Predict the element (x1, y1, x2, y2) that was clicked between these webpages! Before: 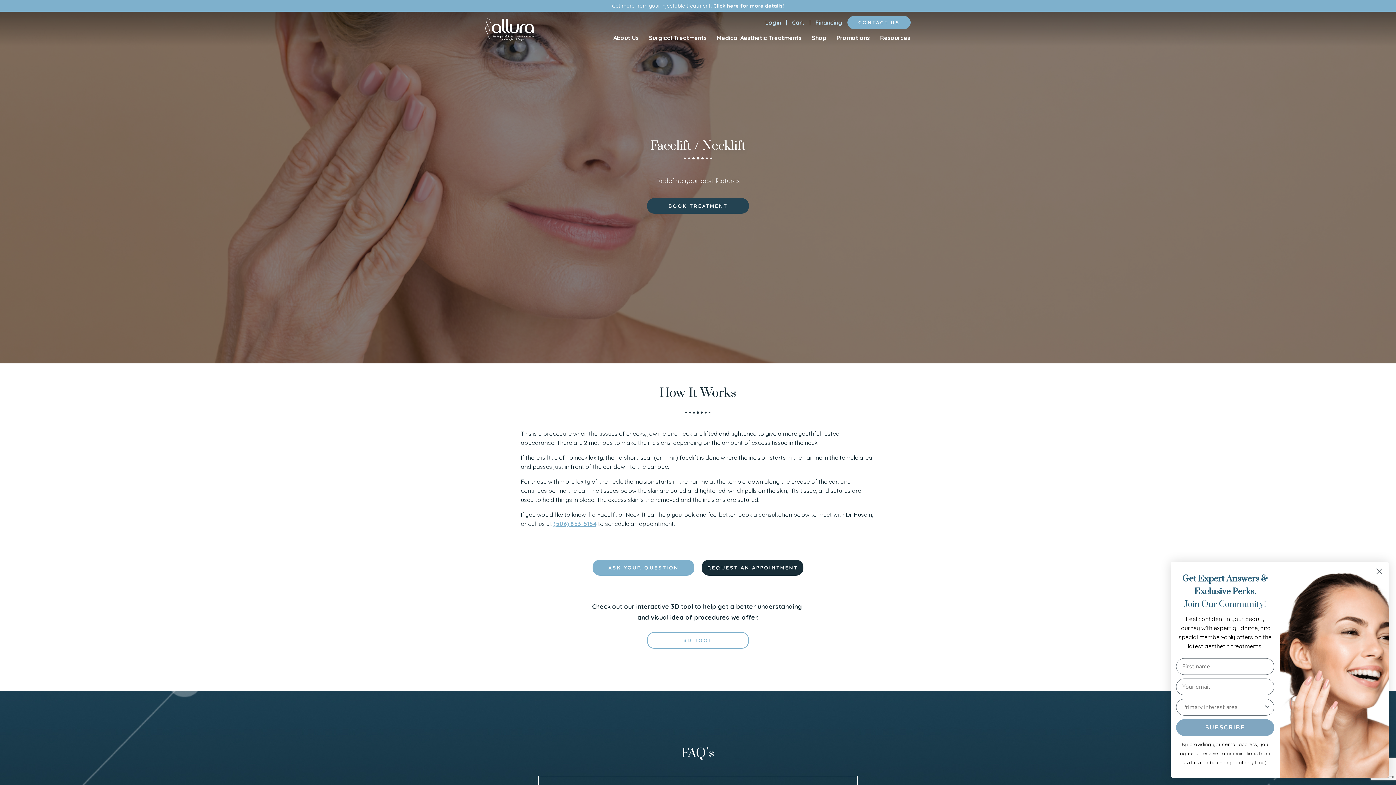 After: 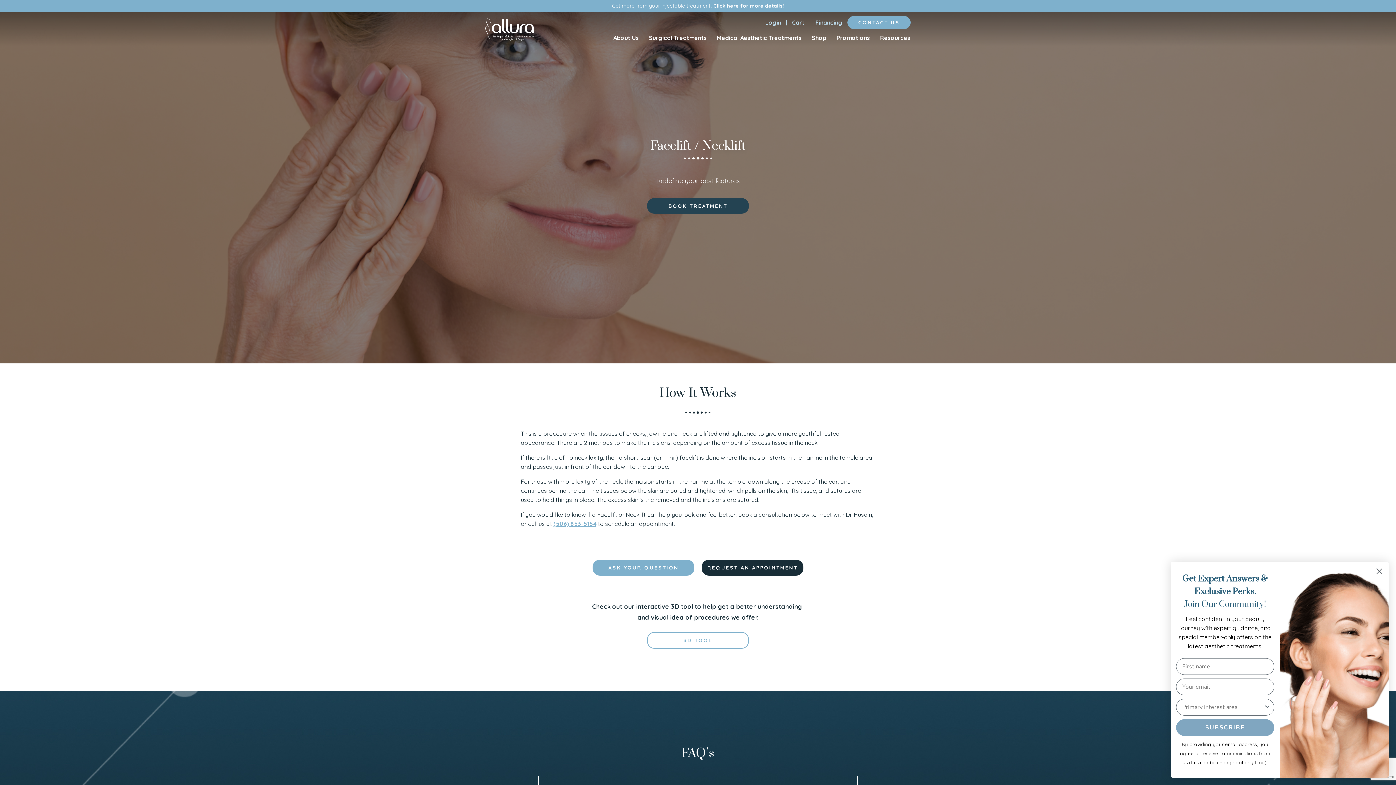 Action: label: (506) 853-5154 bbox: (553, 520, 596, 527)